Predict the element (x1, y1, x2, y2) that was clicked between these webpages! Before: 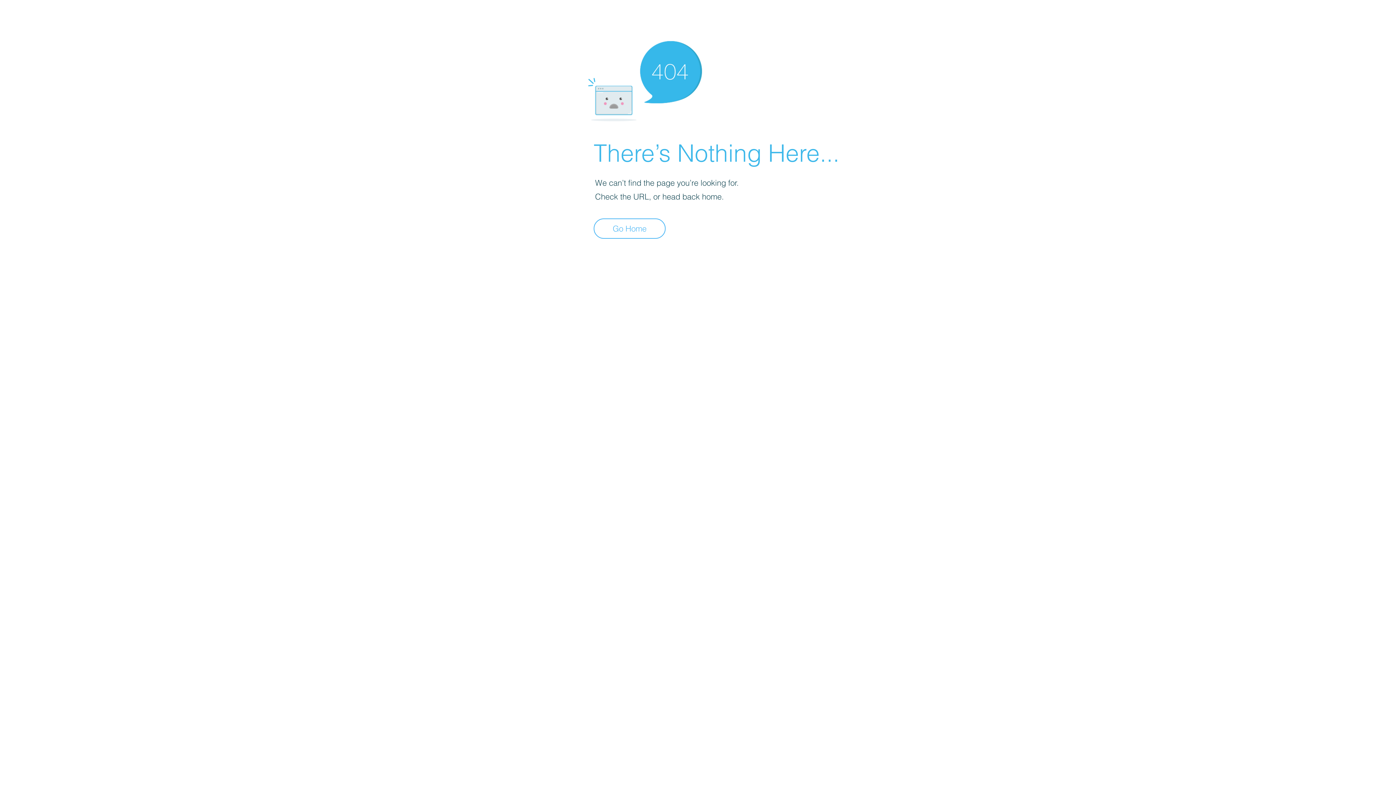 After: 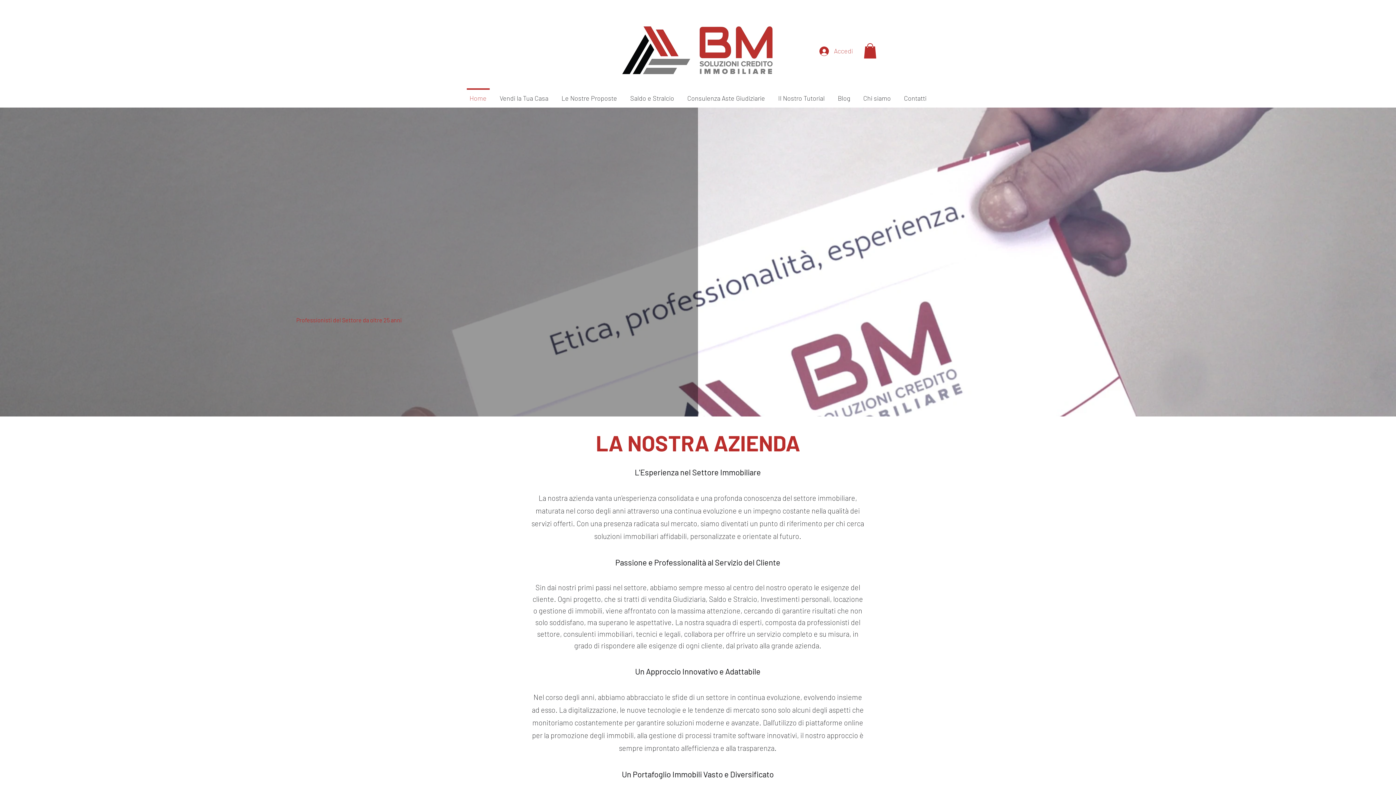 Action: label: Go Home bbox: (593, 218, 665, 238)